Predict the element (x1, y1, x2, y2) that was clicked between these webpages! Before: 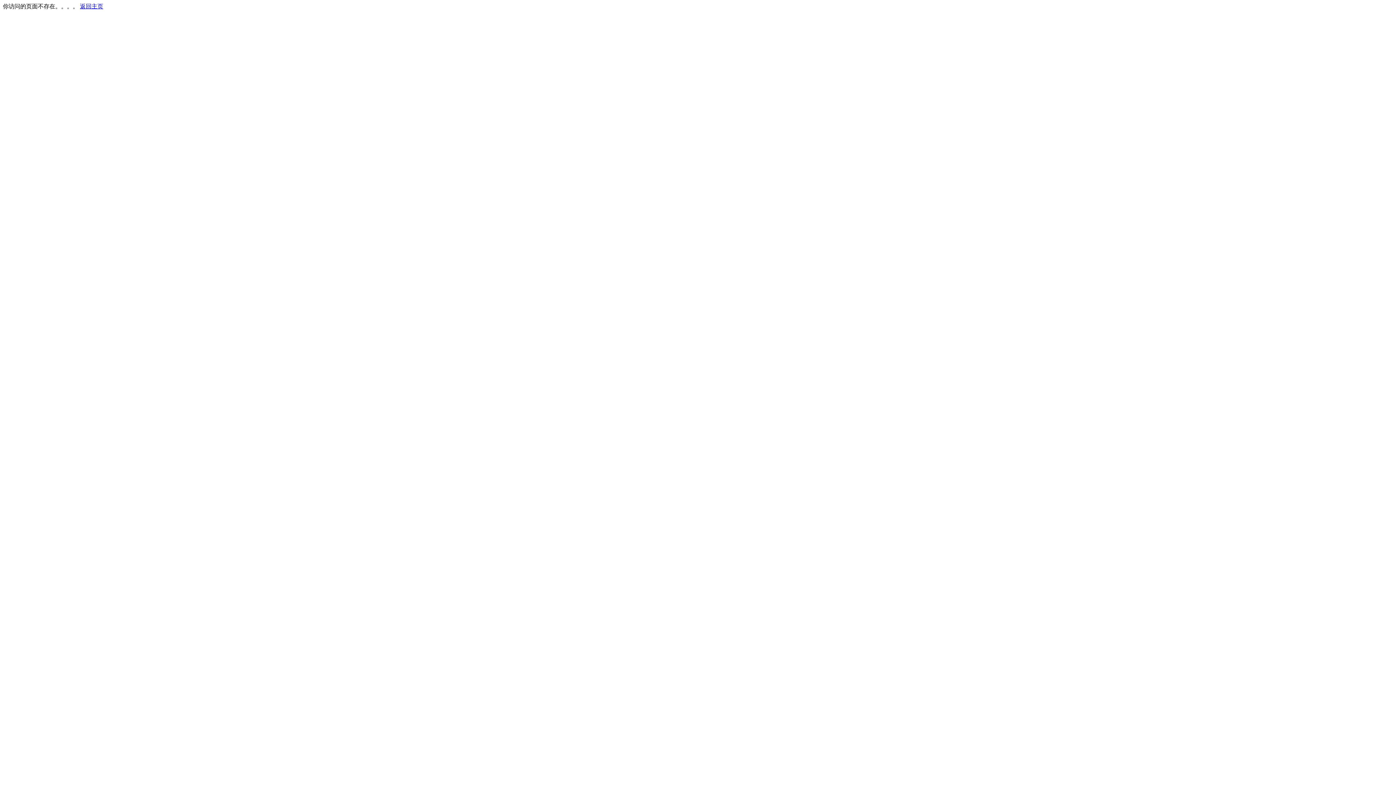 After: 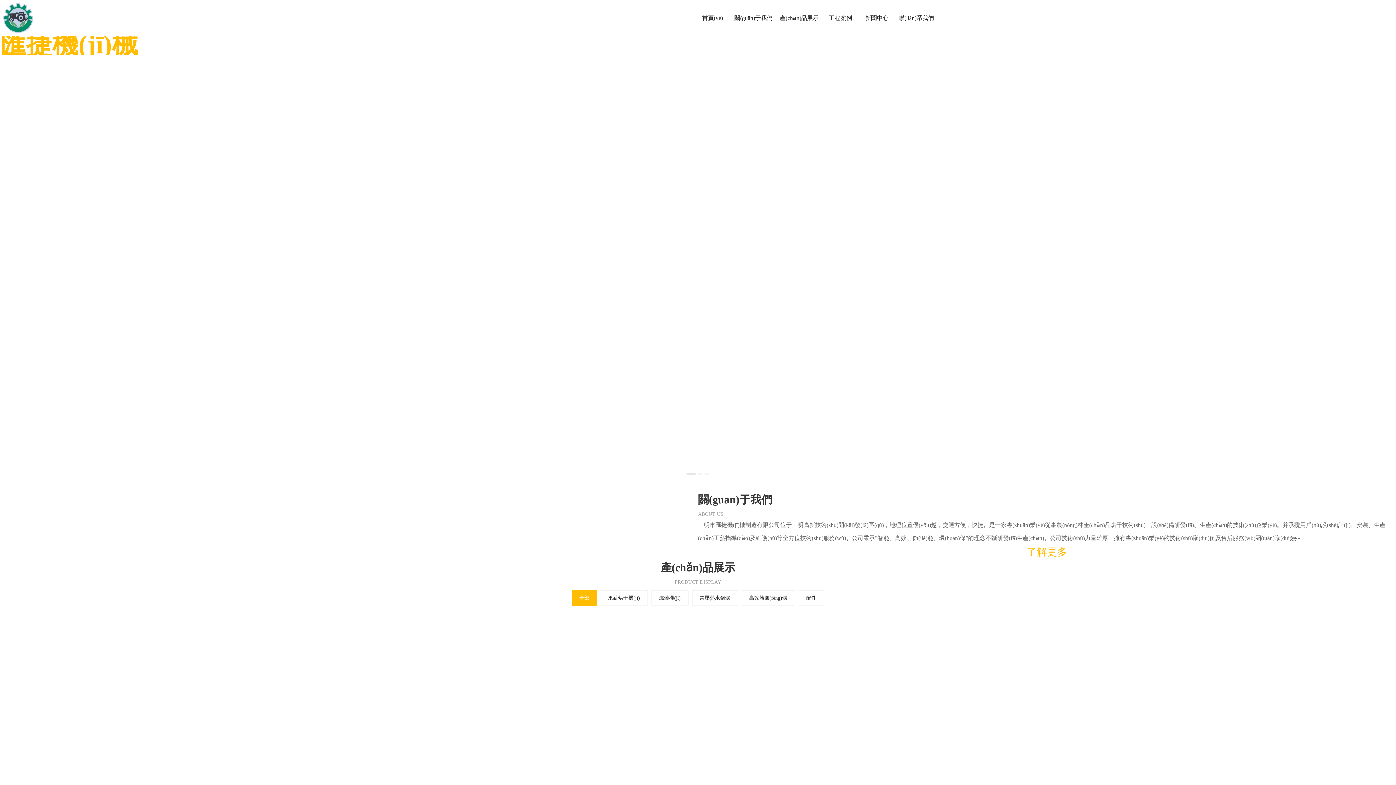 Action: label: 返回主页 bbox: (80, 3, 103, 9)